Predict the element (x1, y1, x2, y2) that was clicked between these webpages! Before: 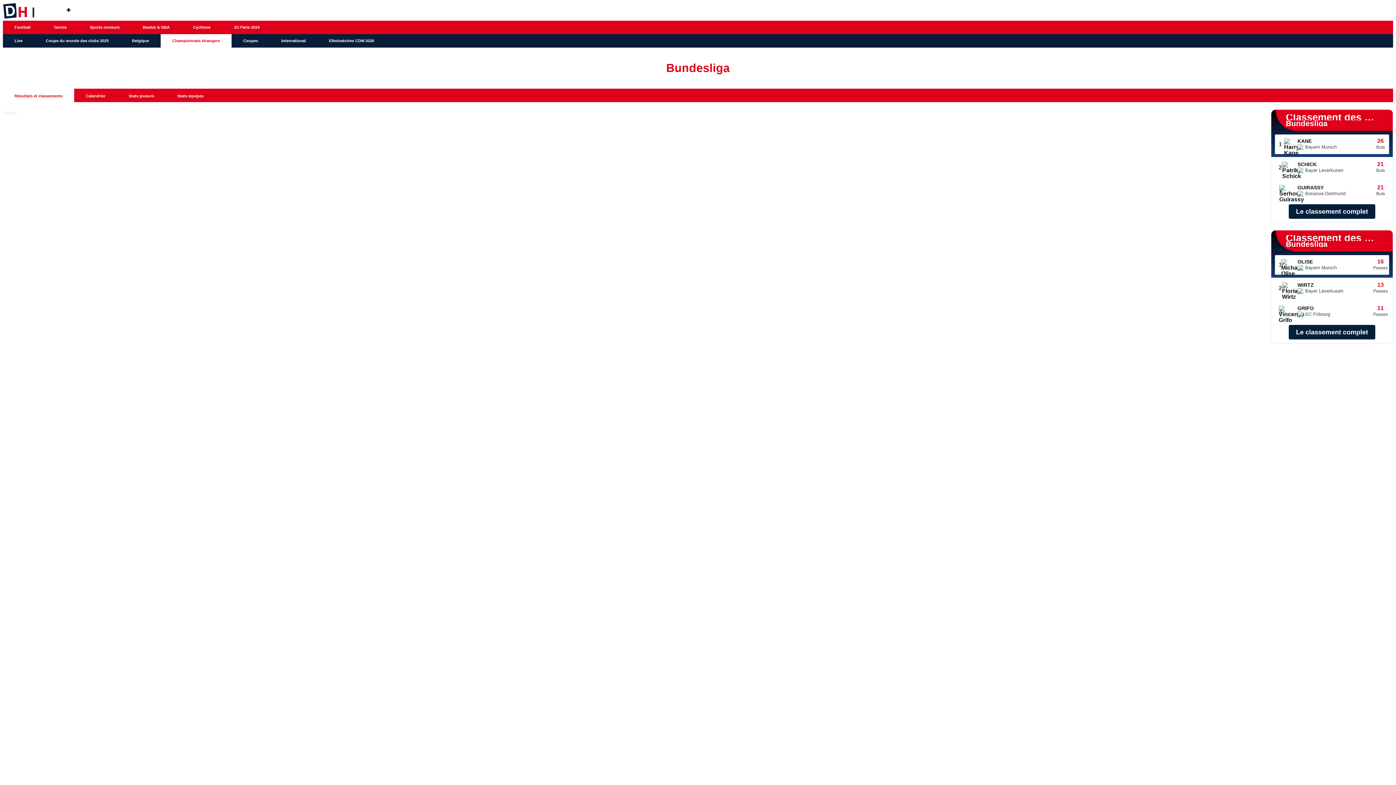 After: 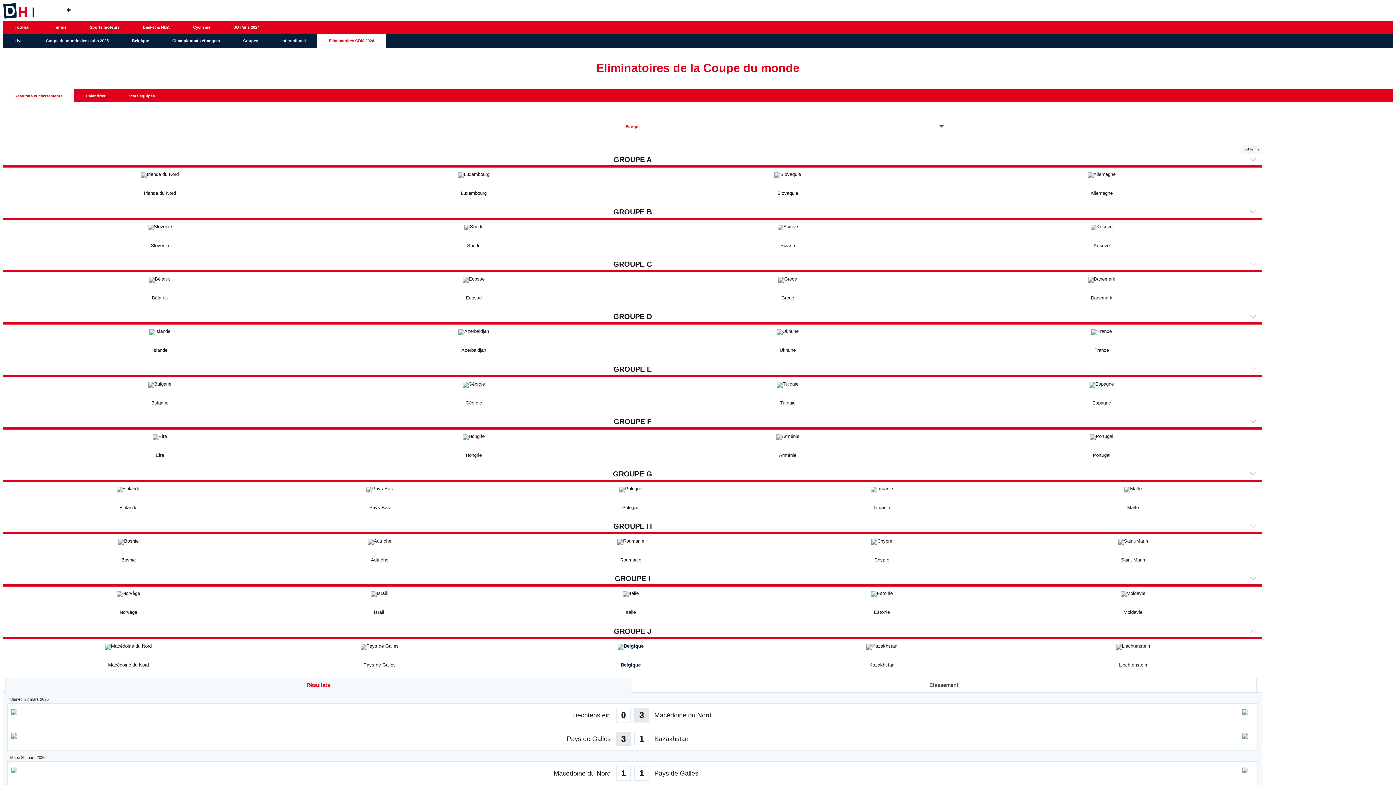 Action: label: Eliminatoires CDM 2026 bbox: (317, 34, 385, 47)